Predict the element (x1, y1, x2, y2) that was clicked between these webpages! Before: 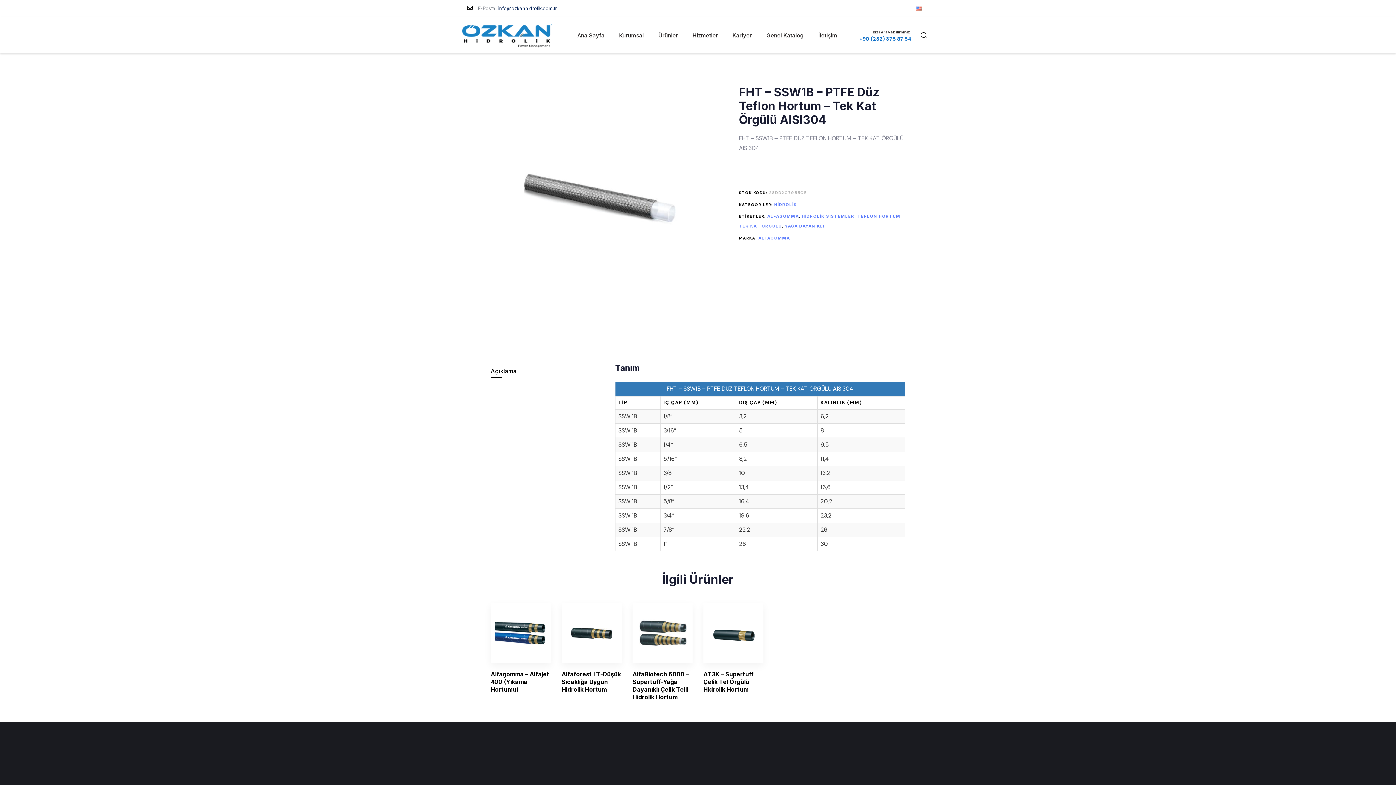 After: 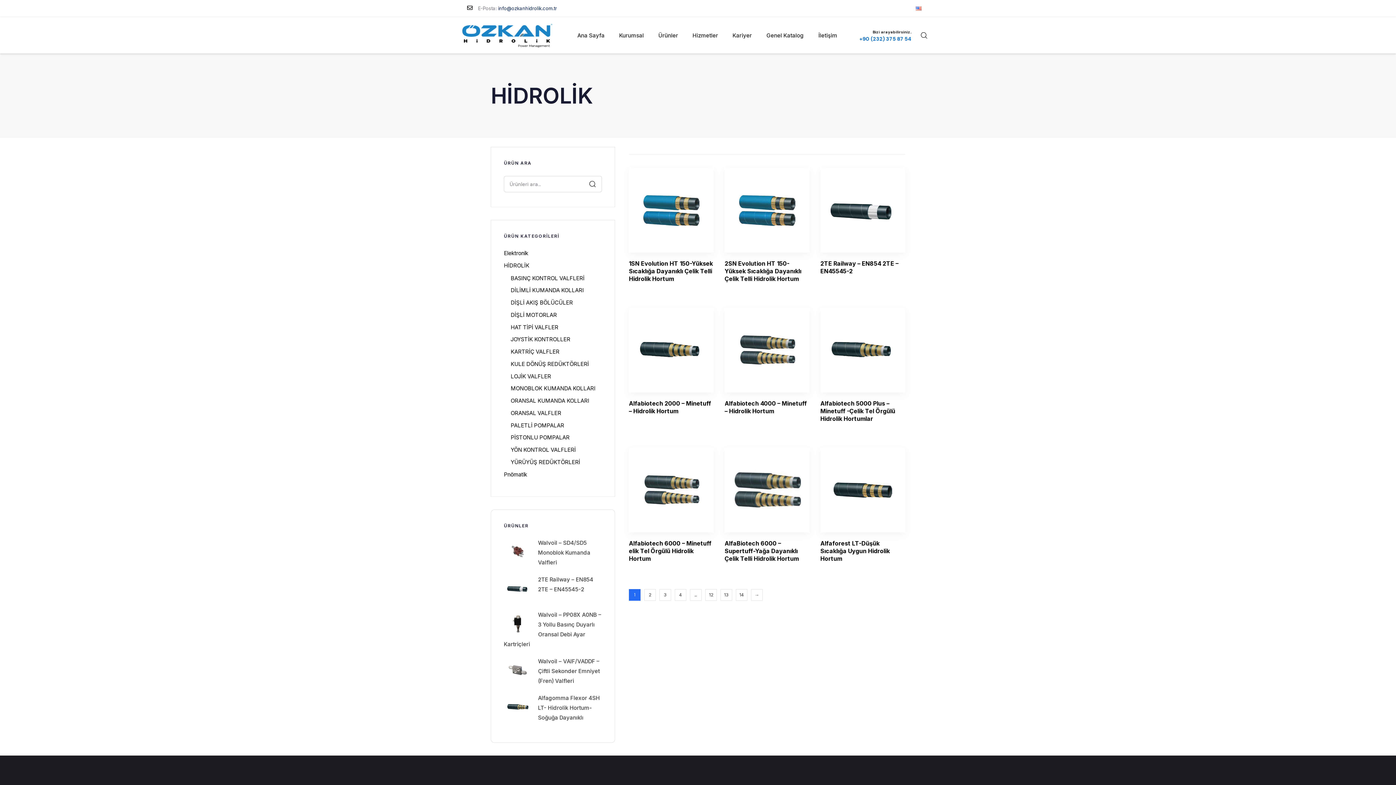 Action: label: HİDROLİK bbox: (774, 202, 797, 207)